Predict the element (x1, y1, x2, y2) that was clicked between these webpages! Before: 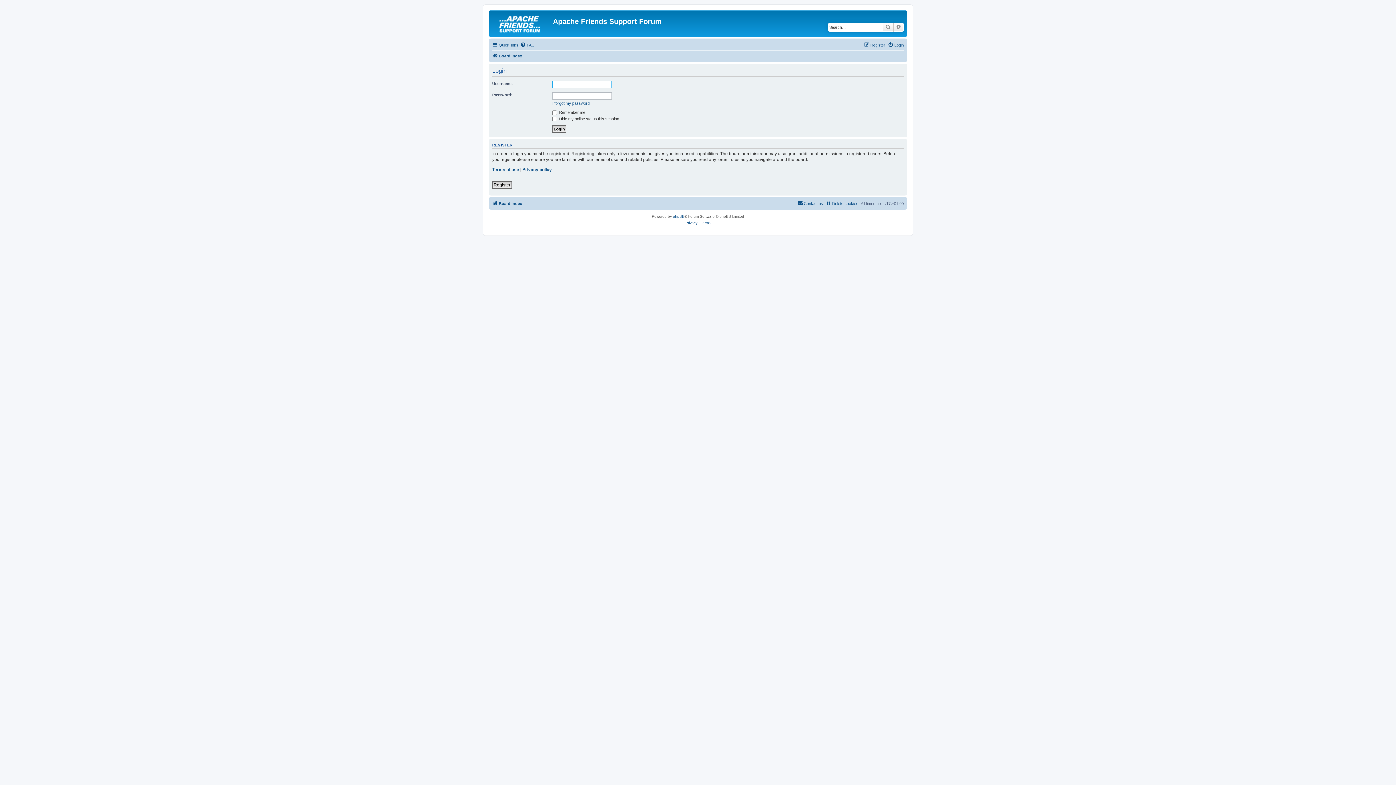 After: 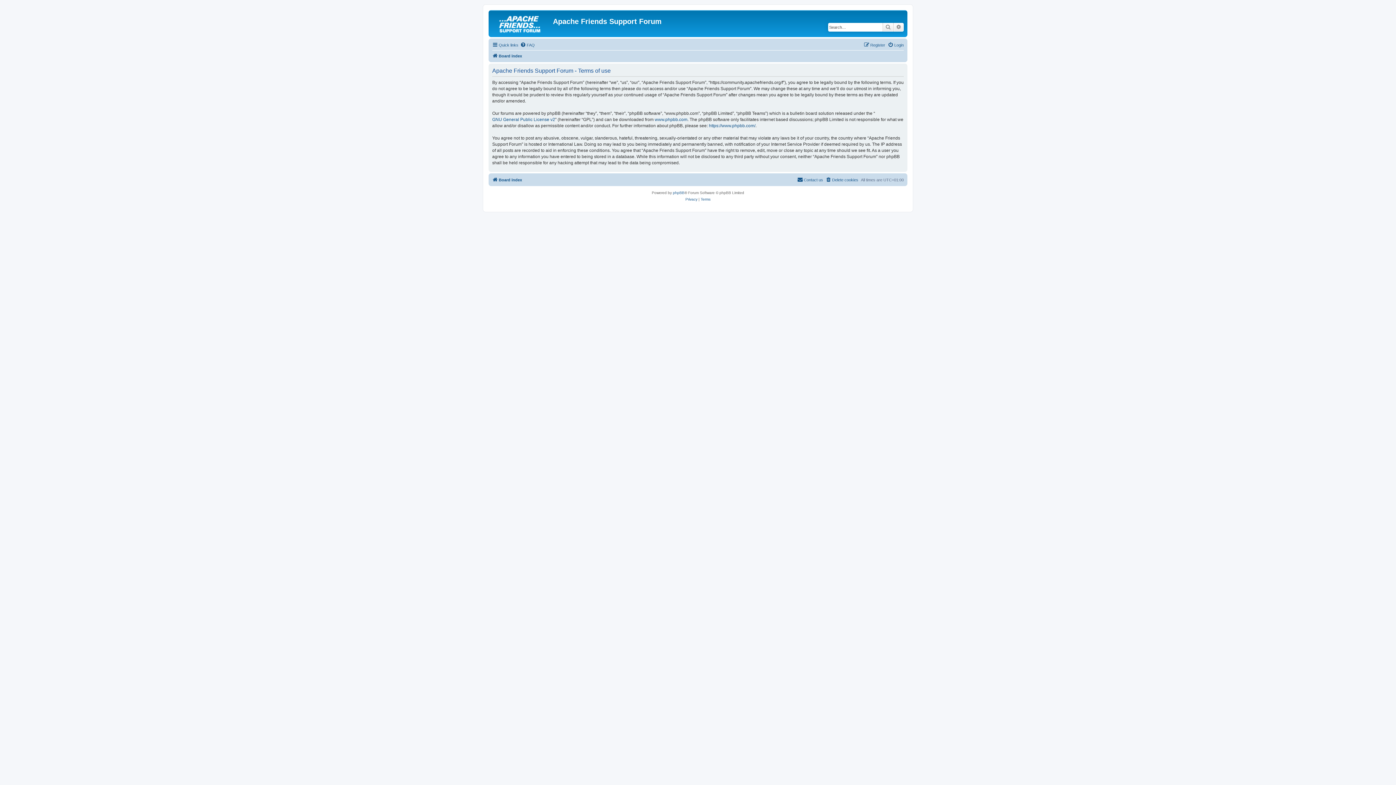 Action: label: Terms bbox: (700, 219, 710, 226)